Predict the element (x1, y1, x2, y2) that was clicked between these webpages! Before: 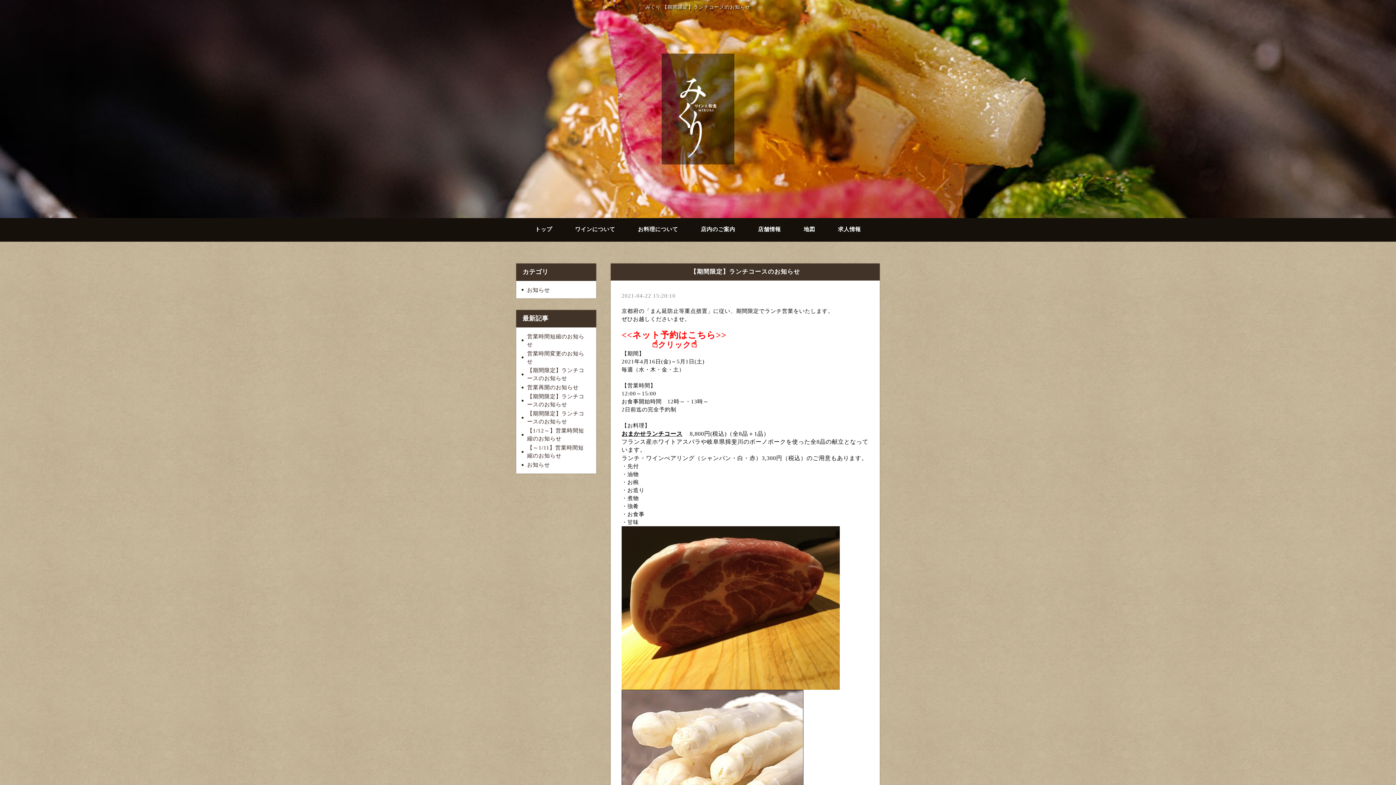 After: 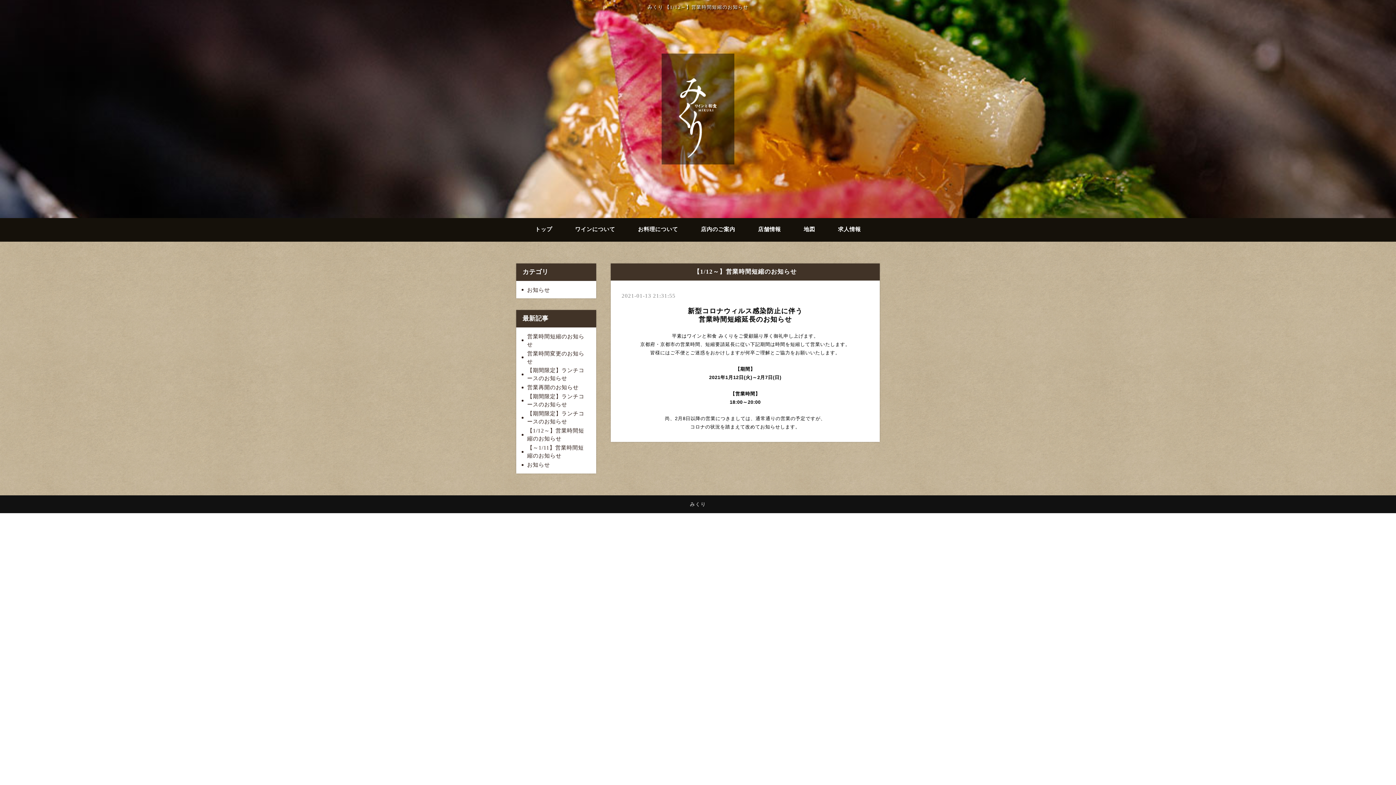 Action: bbox: (521, 426, 590, 443) label: 【1/12～】営業時間短縮のお知らせ